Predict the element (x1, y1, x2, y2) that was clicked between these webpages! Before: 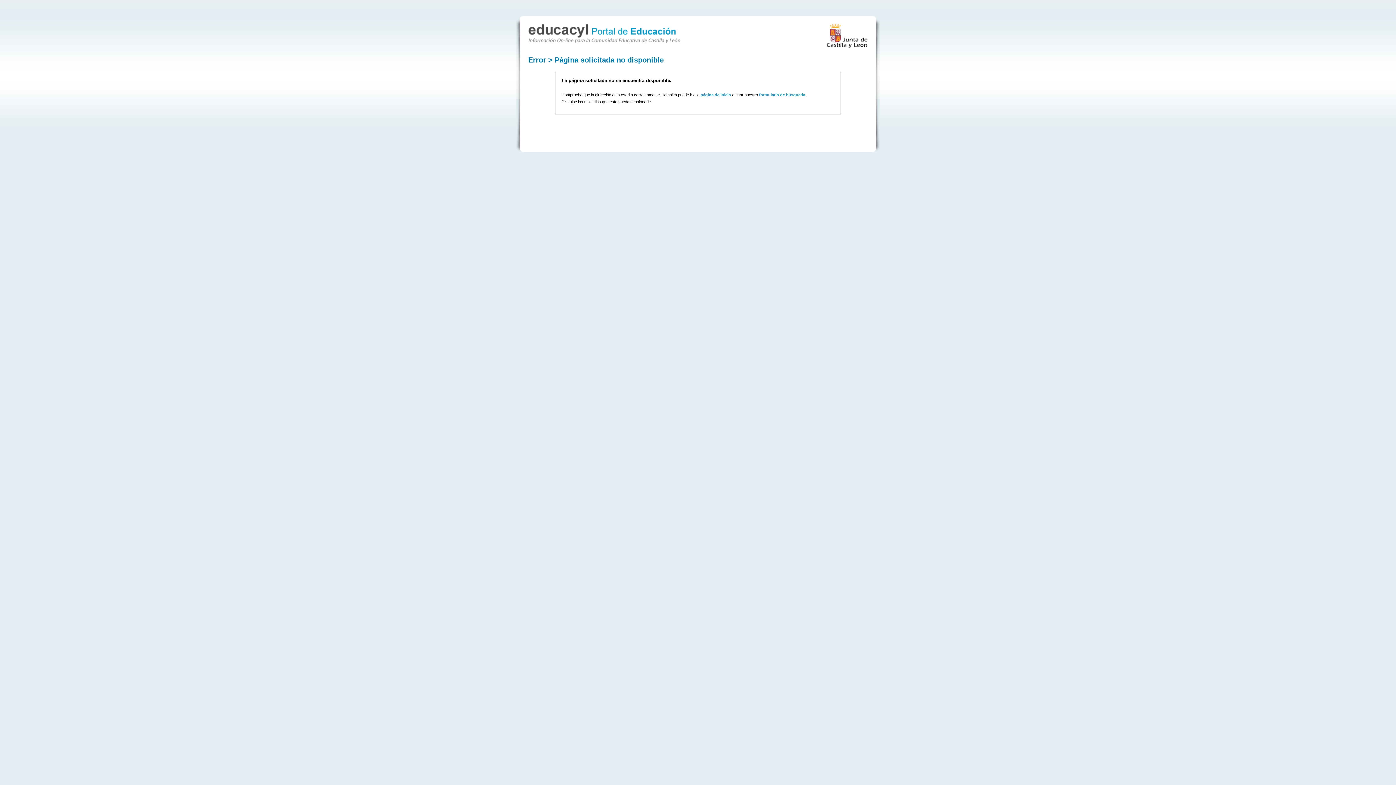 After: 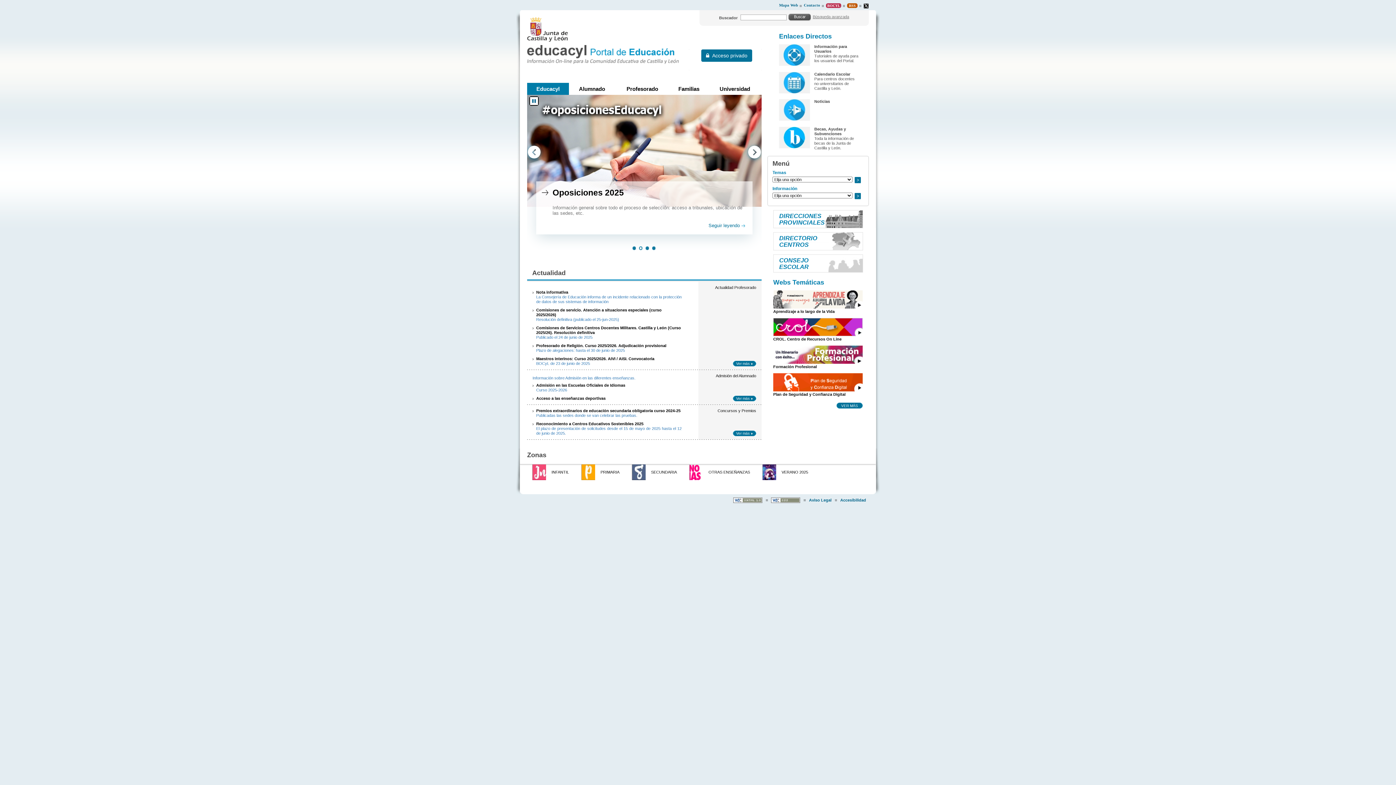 Action: label: página de inicio bbox: (700, 92, 731, 97)